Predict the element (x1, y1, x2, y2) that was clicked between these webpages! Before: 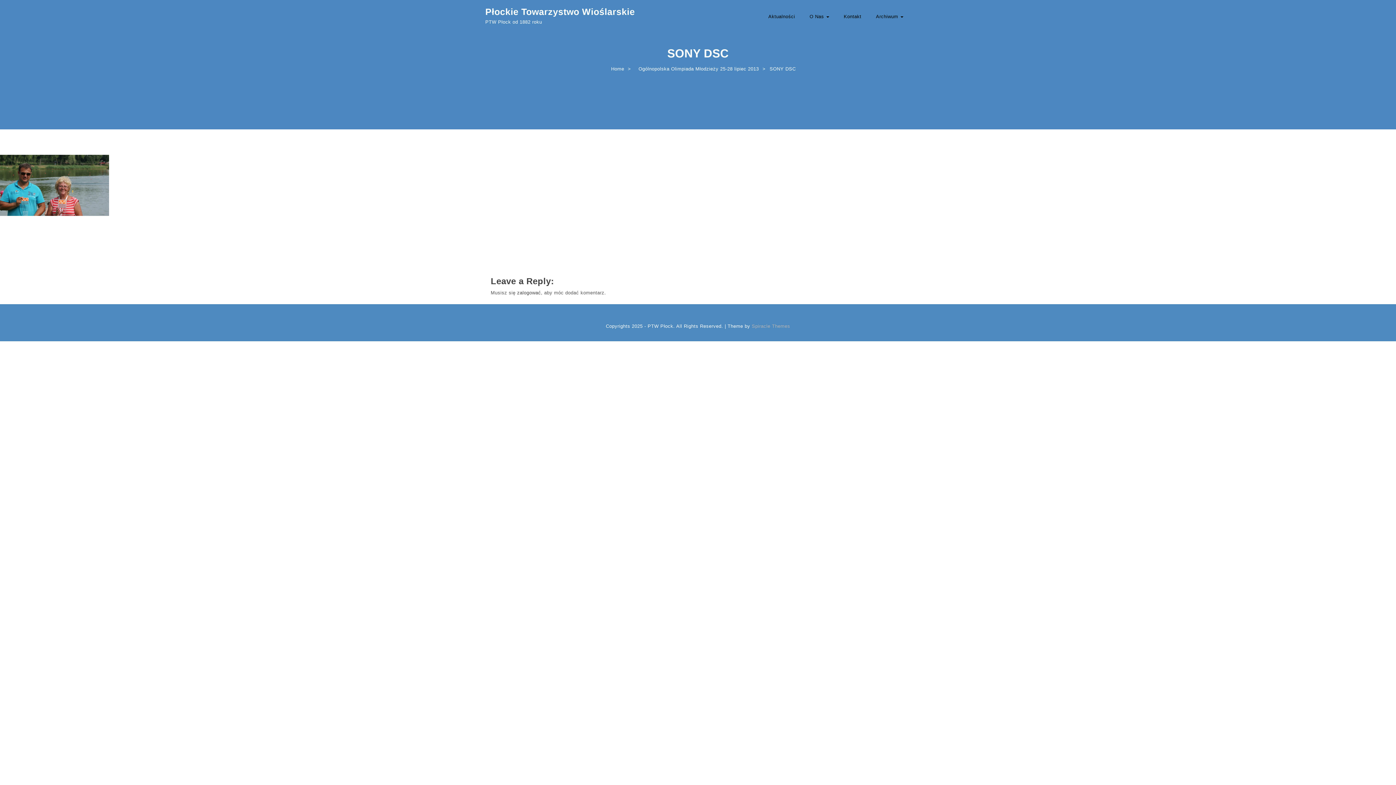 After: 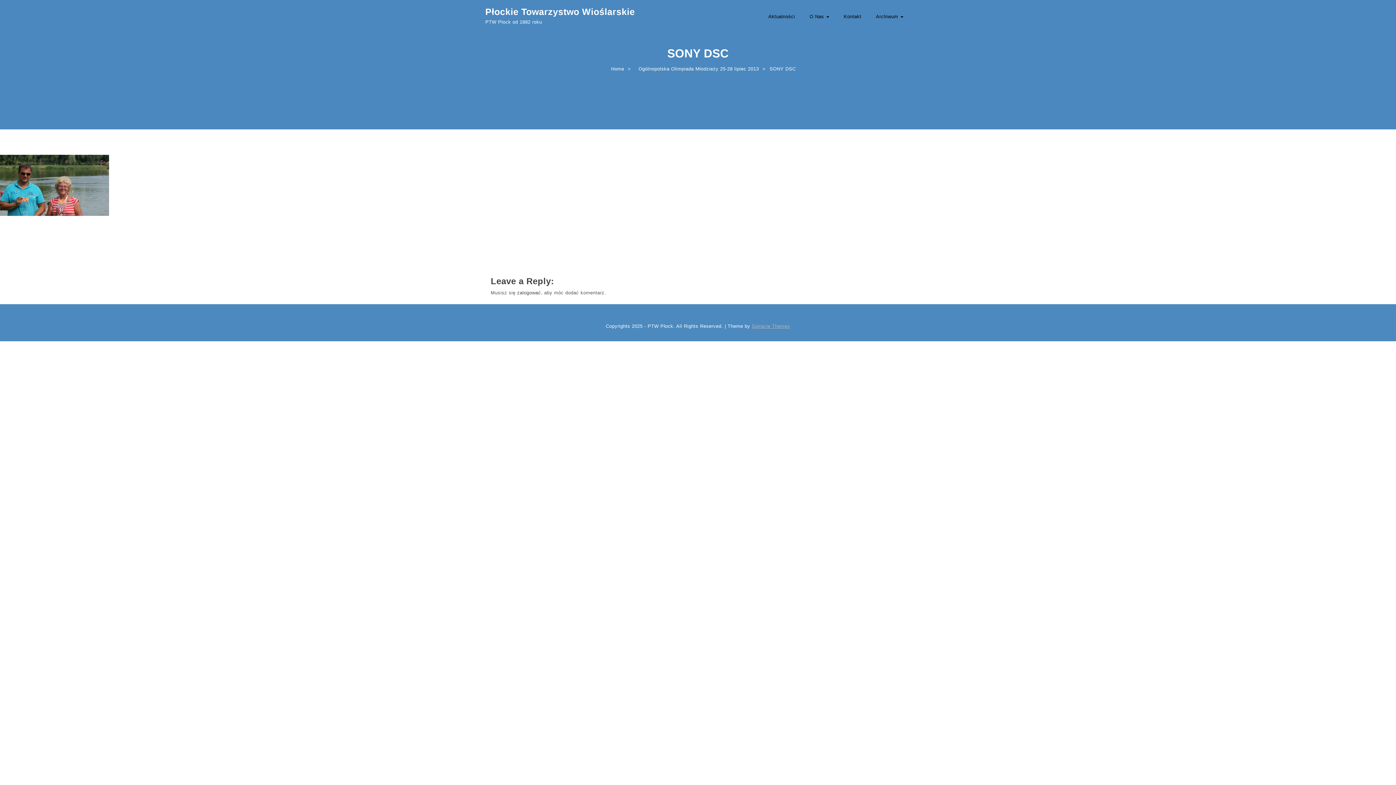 Action: bbox: (752, 322, 790, 330) label: Spiracle Themes